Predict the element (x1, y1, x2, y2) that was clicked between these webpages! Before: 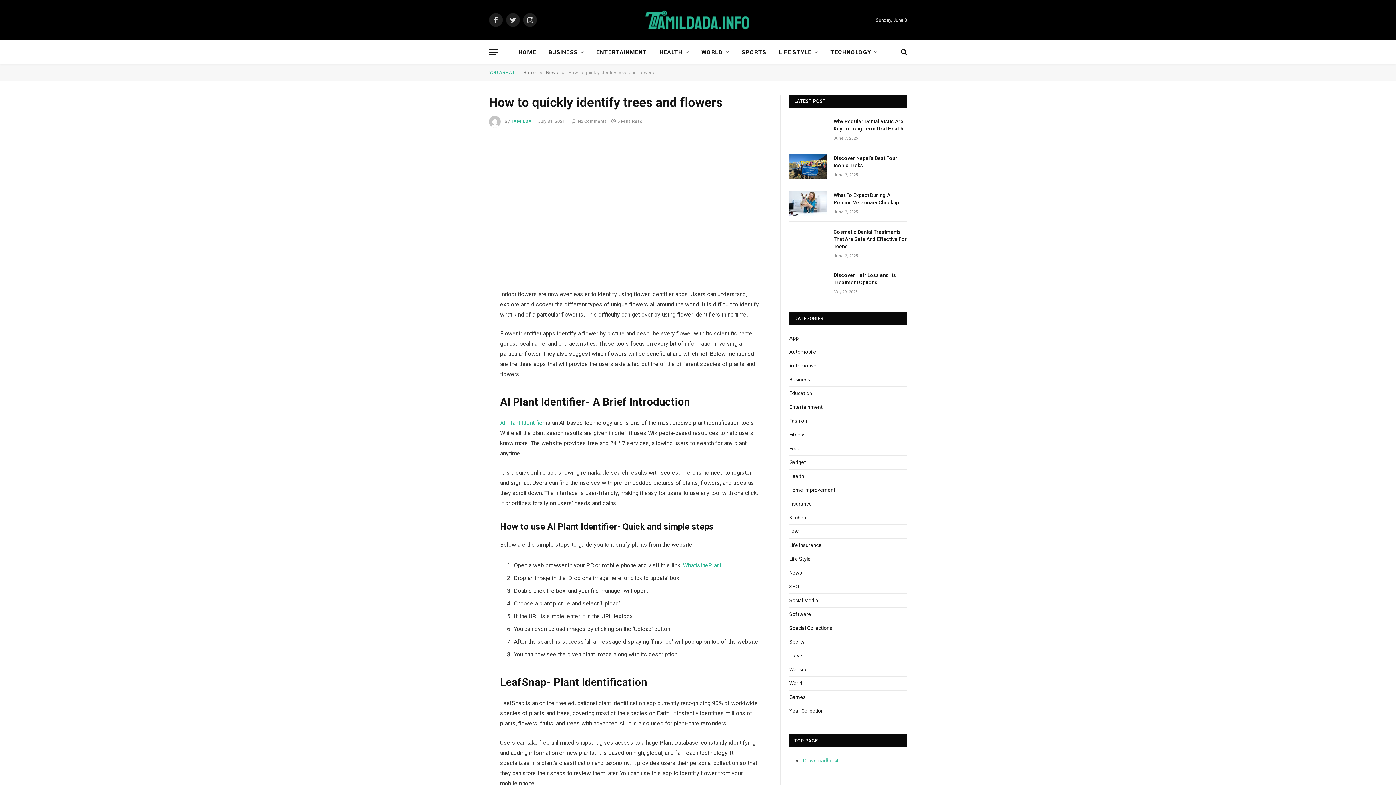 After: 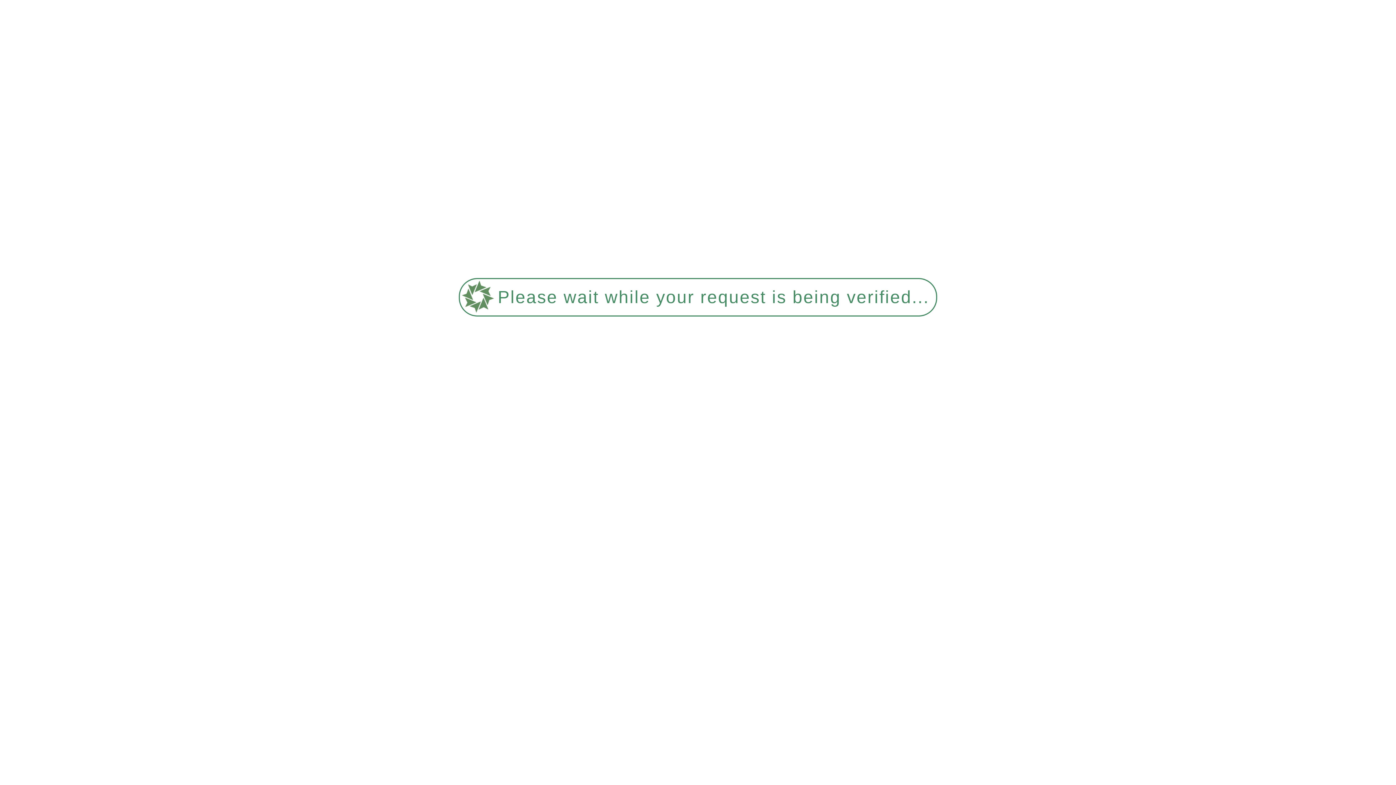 Action: bbox: (789, 349, 816, 355) label: Automobile